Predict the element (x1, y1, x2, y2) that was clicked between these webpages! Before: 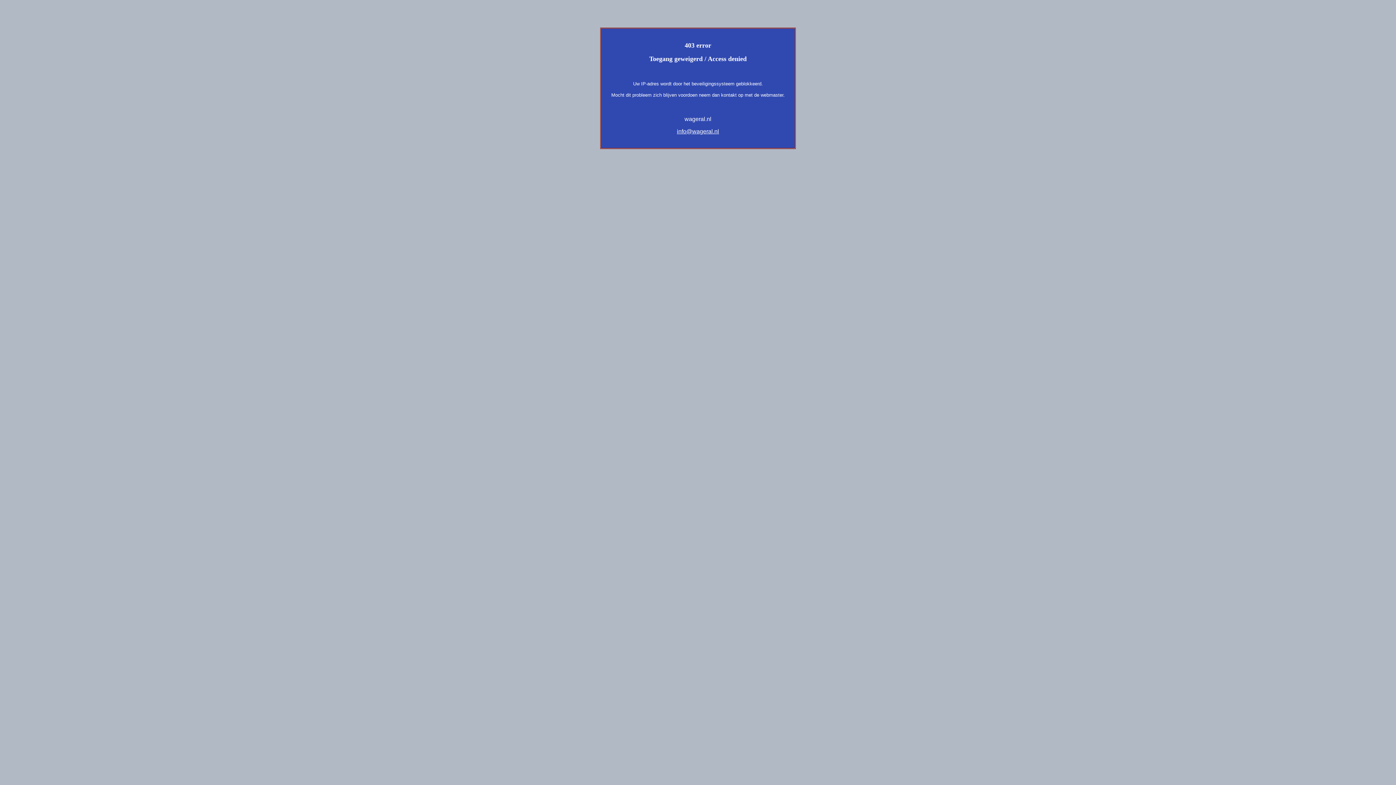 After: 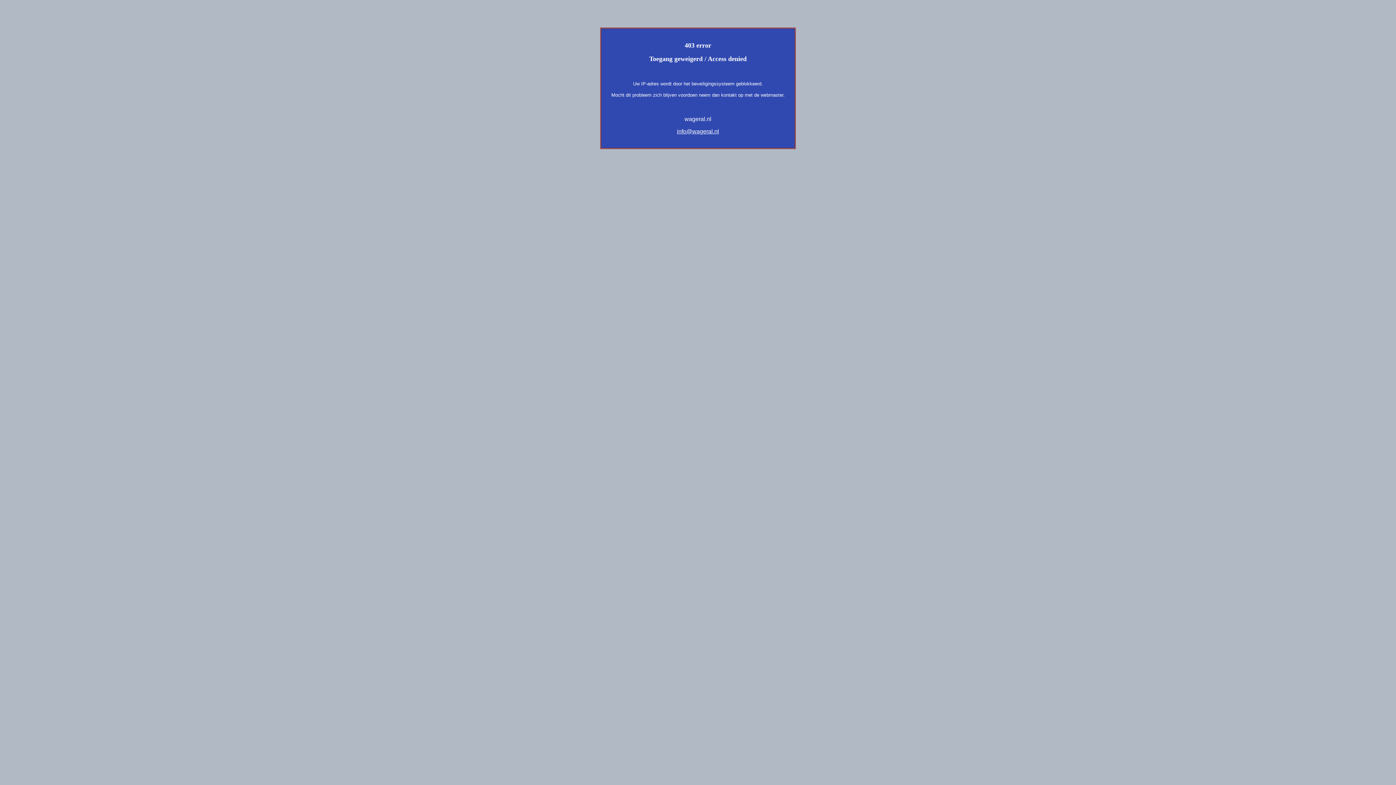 Action: label: info@wageral.nl bbox: (677, 128, 719, 134)